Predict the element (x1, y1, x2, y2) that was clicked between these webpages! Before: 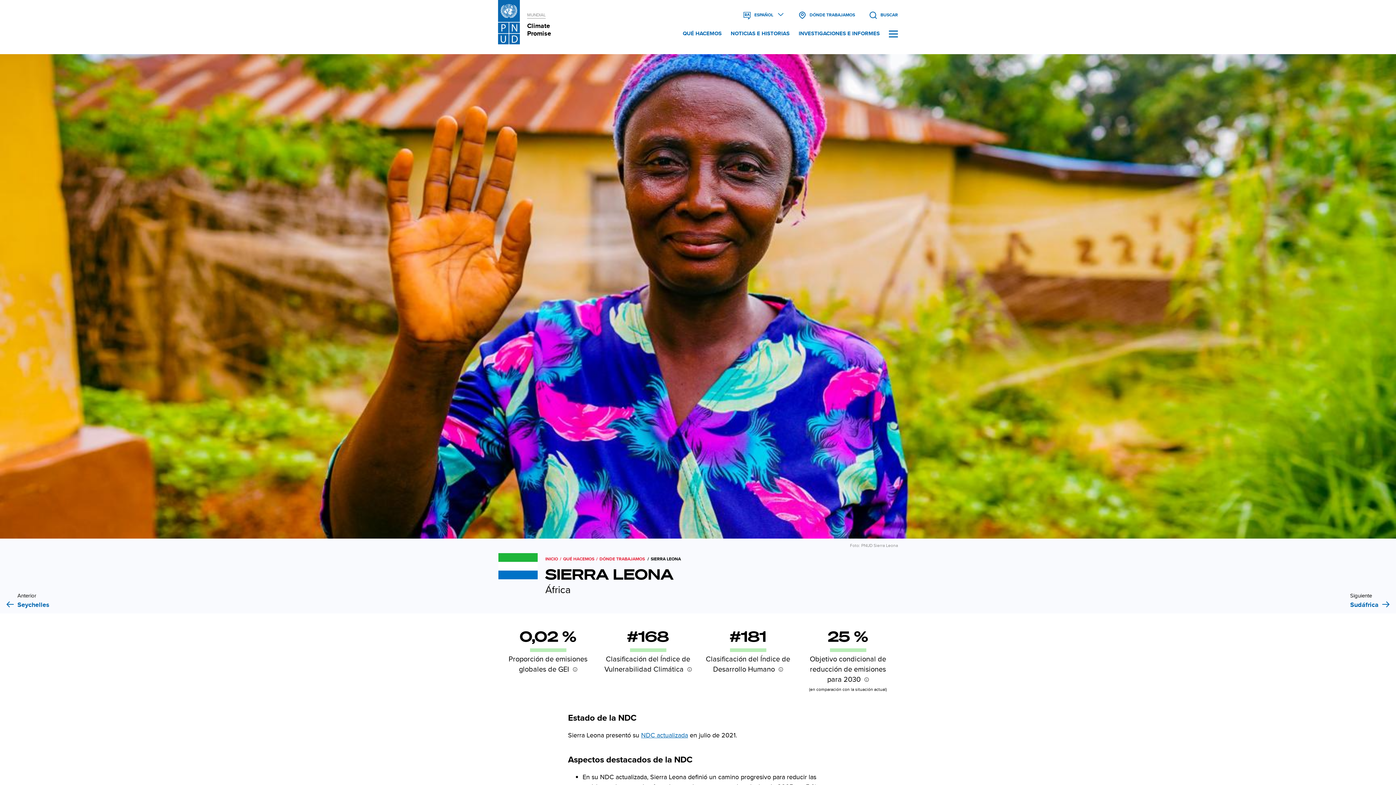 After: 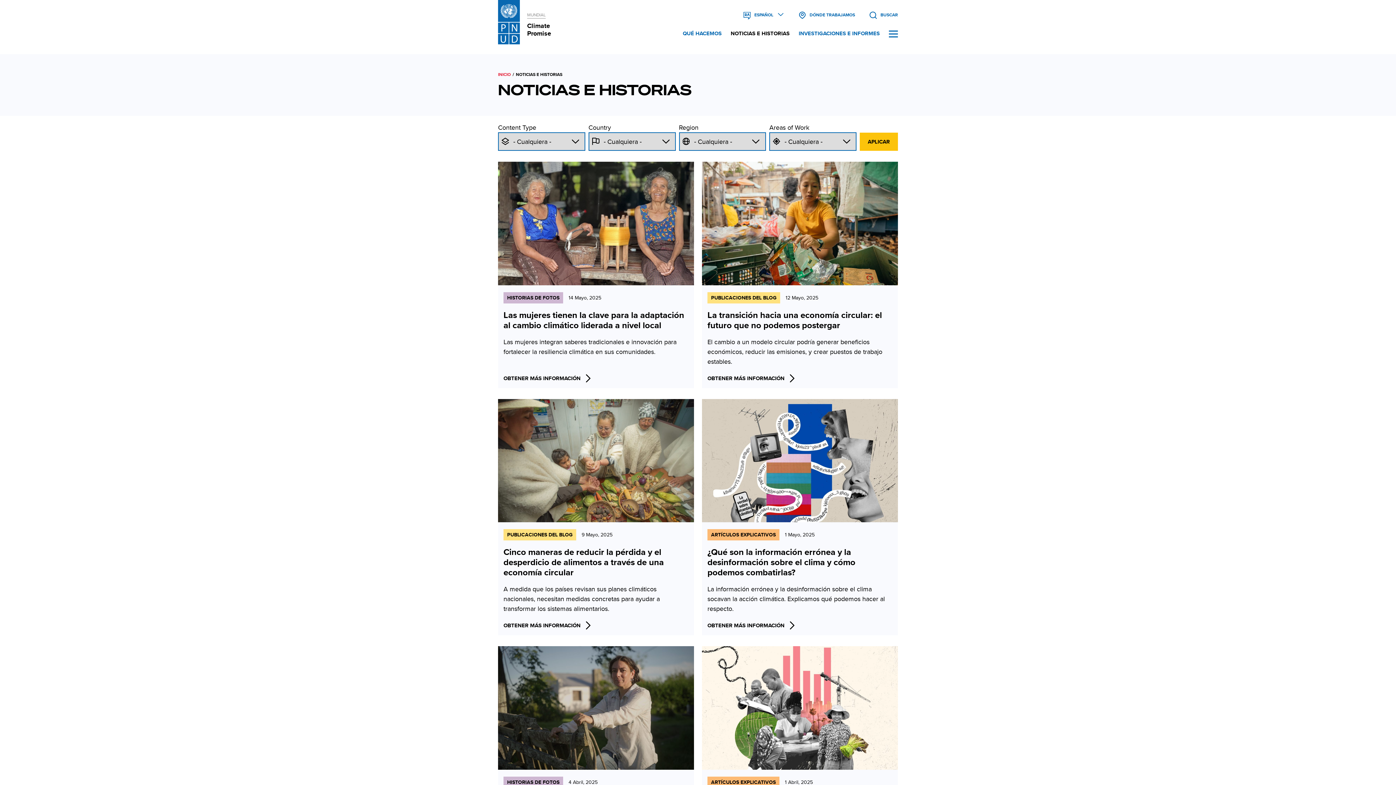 Action: bbox: (730, 29, 789, 37) label: NOTICIAS E HISTORIAS